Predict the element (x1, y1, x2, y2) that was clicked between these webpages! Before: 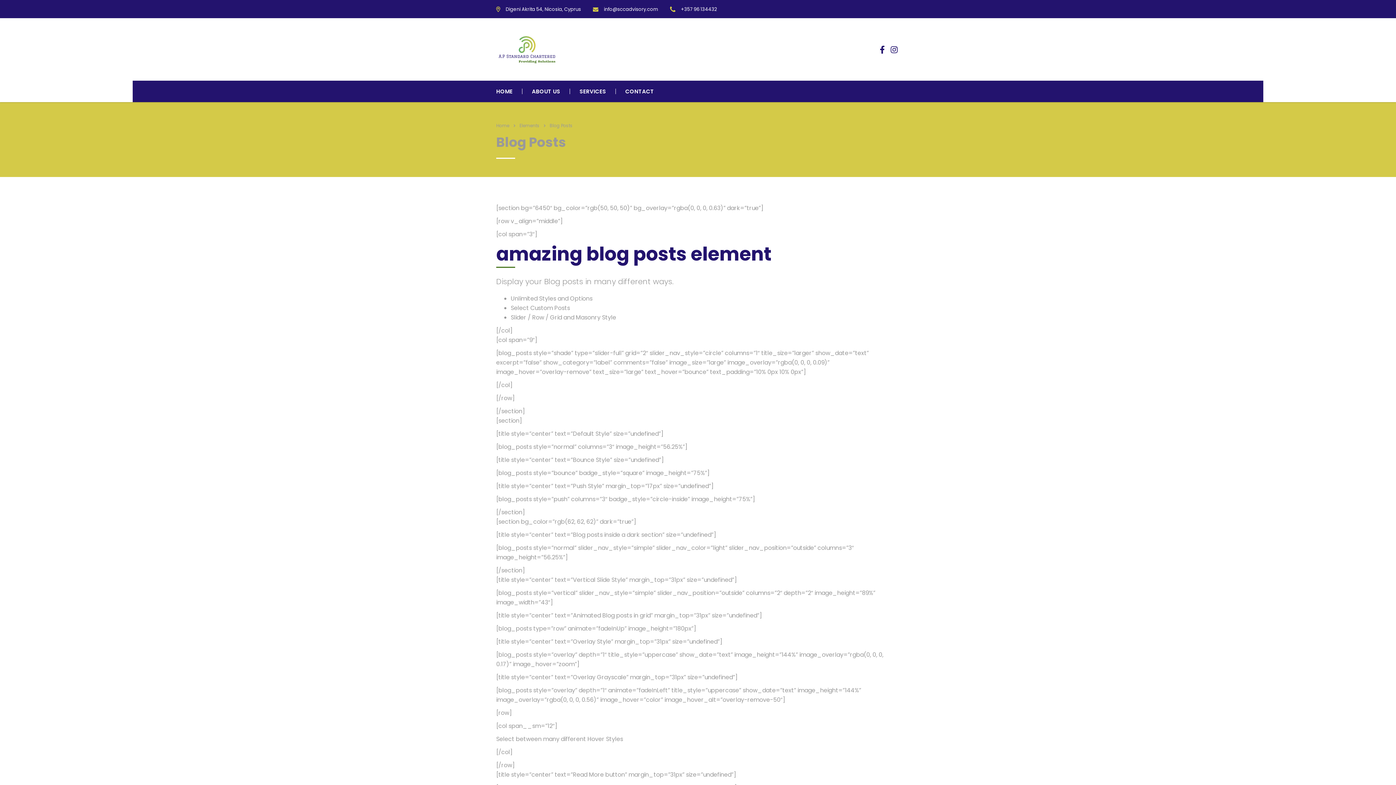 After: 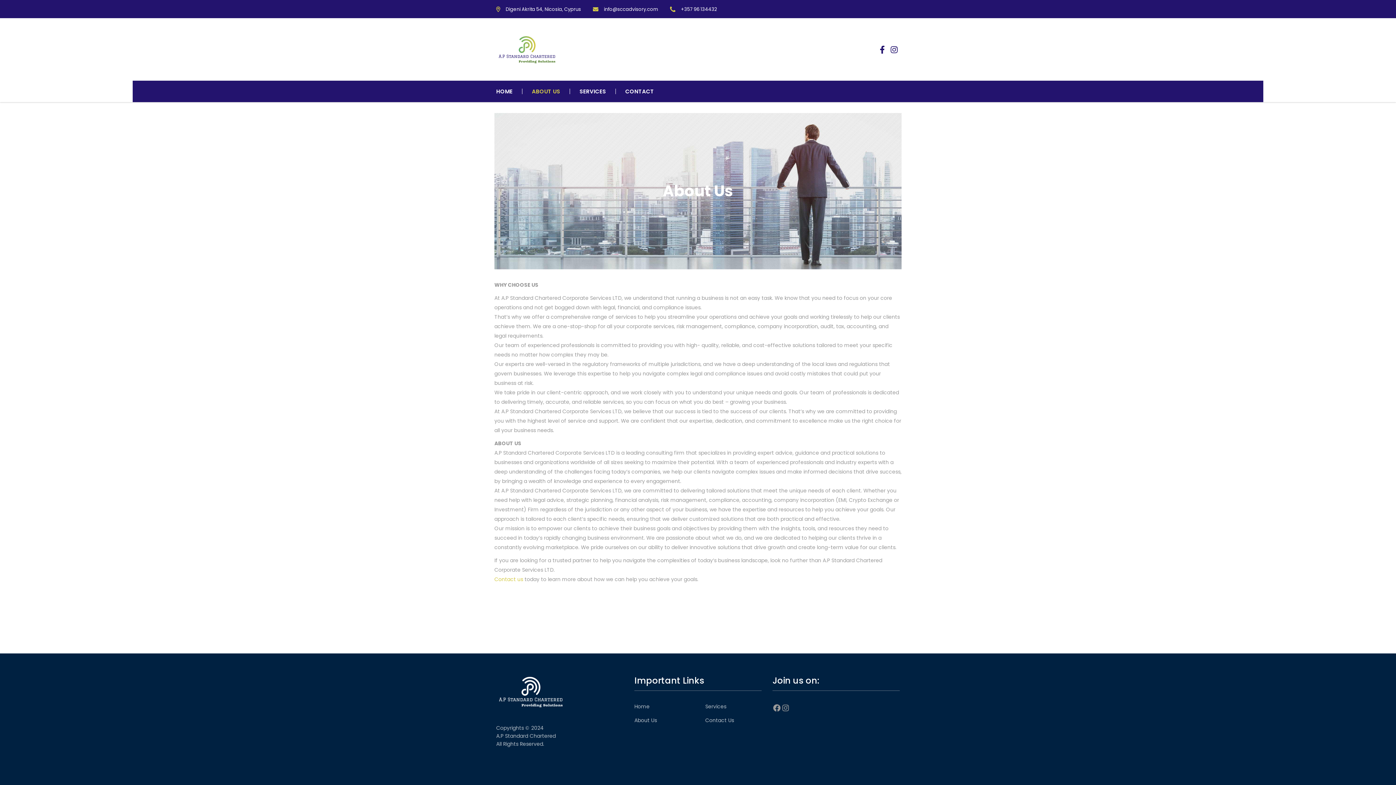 Action: bbox: (522, 88, 569, 94) label: ABOUT US